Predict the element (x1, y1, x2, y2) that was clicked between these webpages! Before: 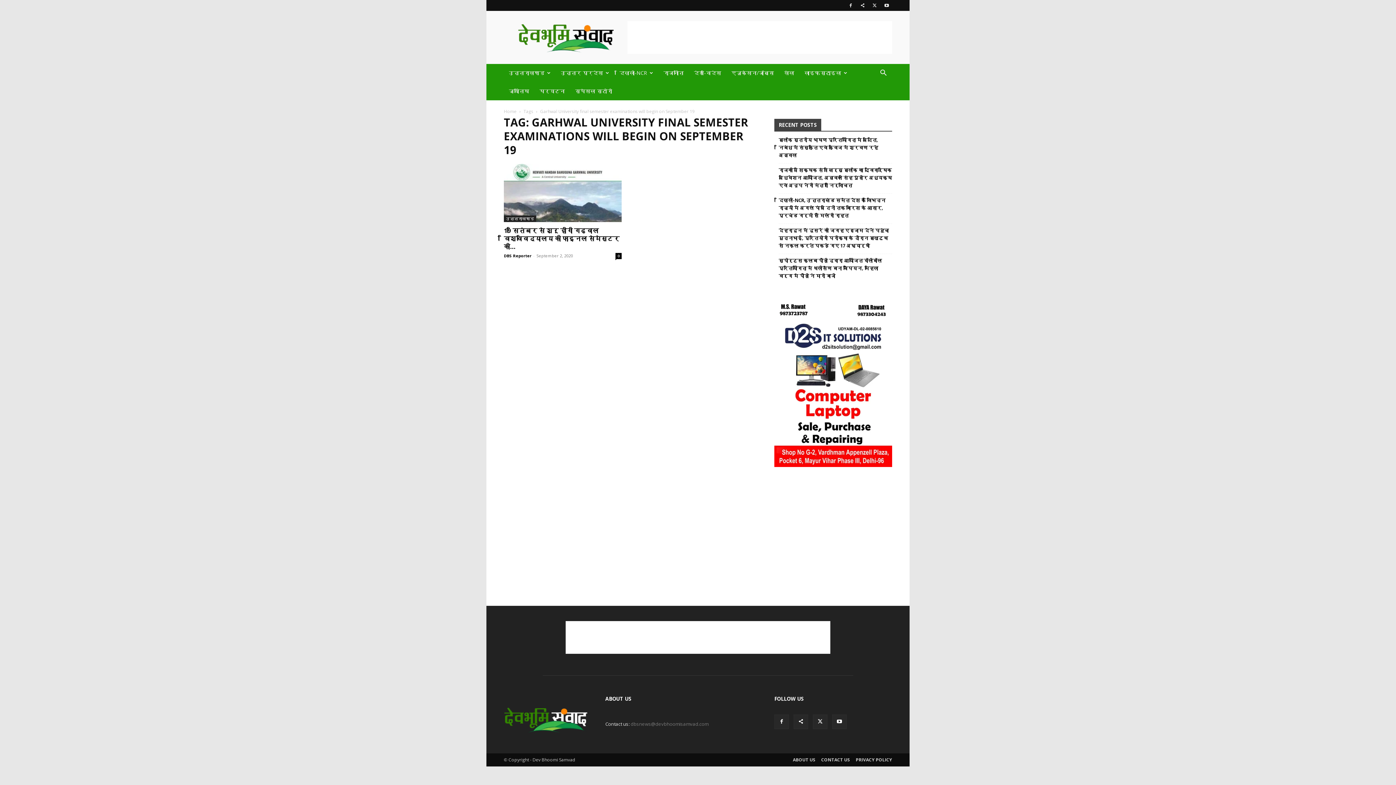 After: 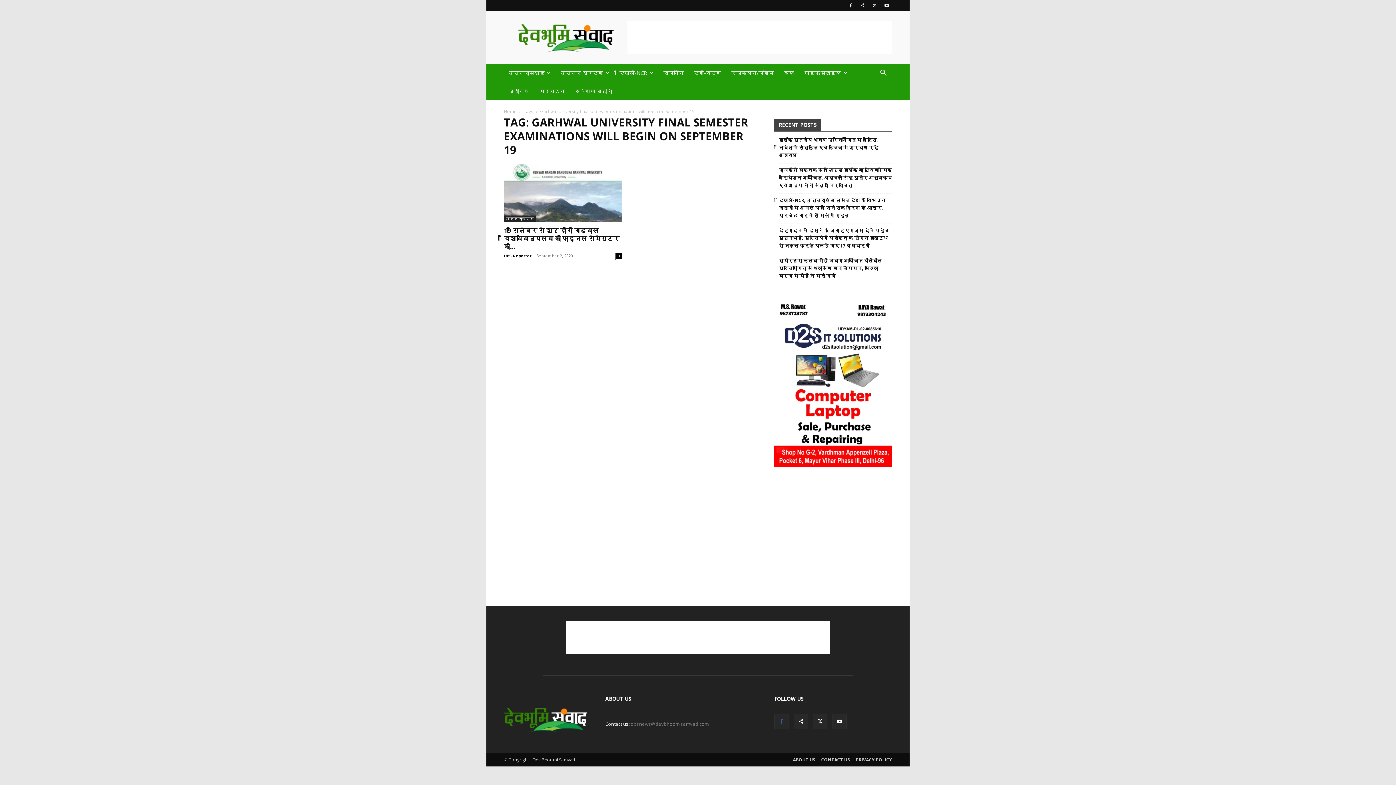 Action: bbox: (774, 714, 789, 729)